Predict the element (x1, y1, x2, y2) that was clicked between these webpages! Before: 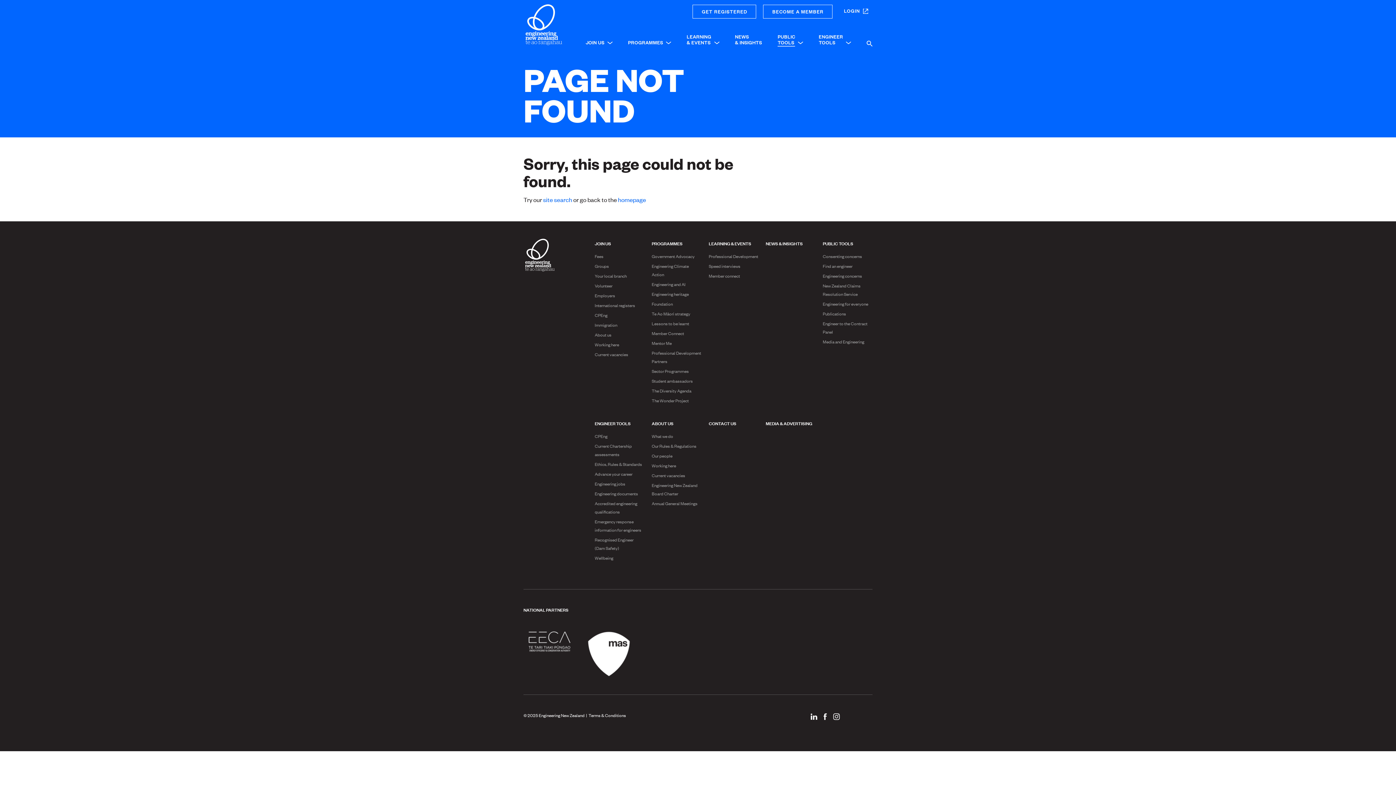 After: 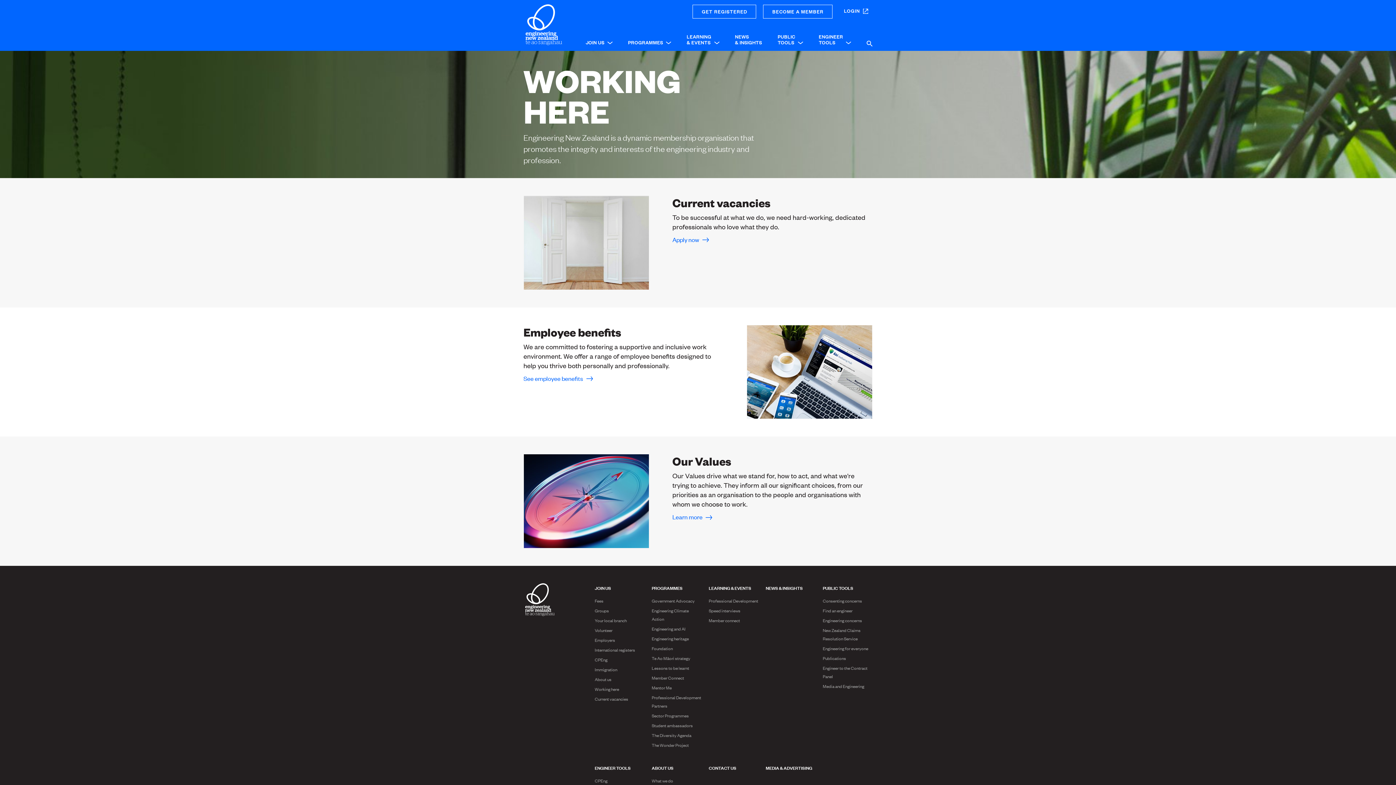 Action: label: Working here bbox: (651, 462, 676, 469)